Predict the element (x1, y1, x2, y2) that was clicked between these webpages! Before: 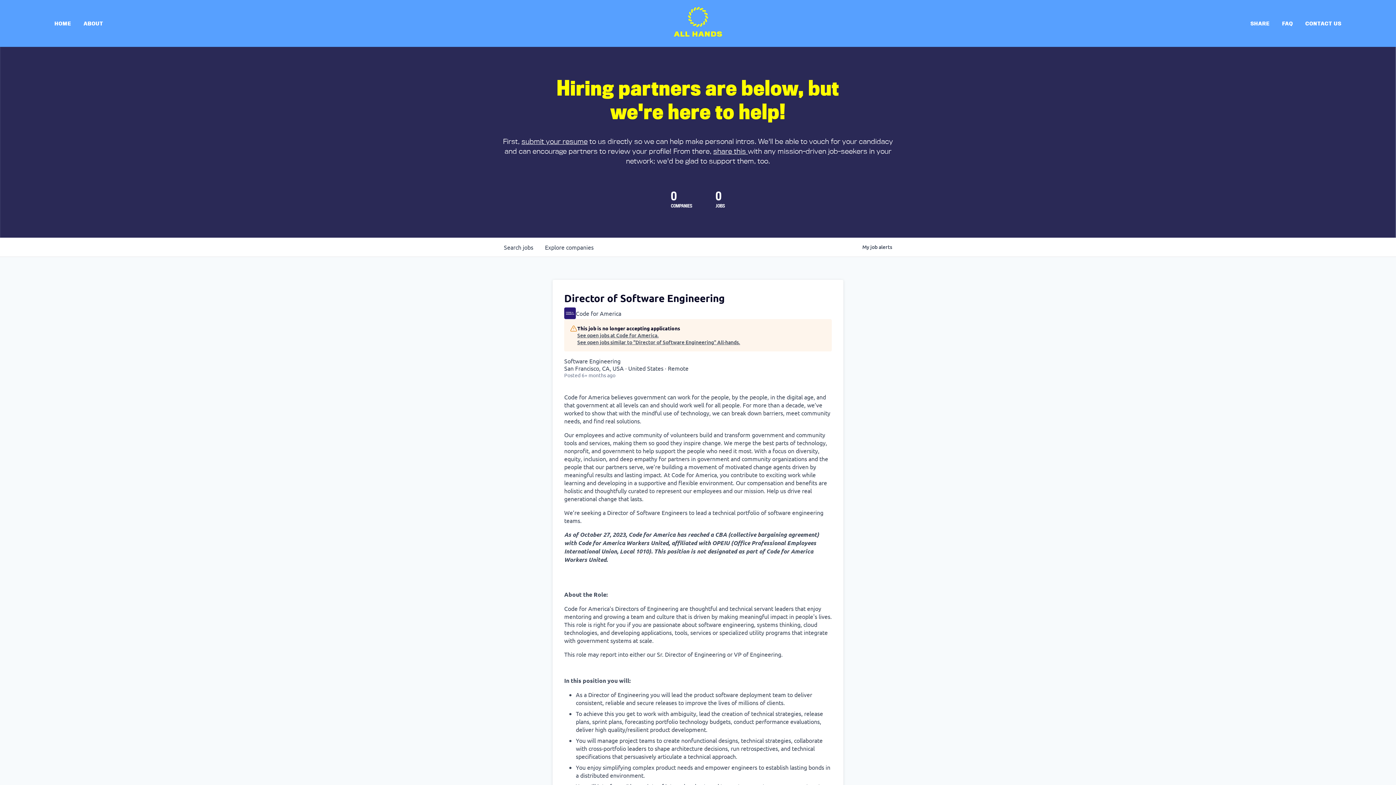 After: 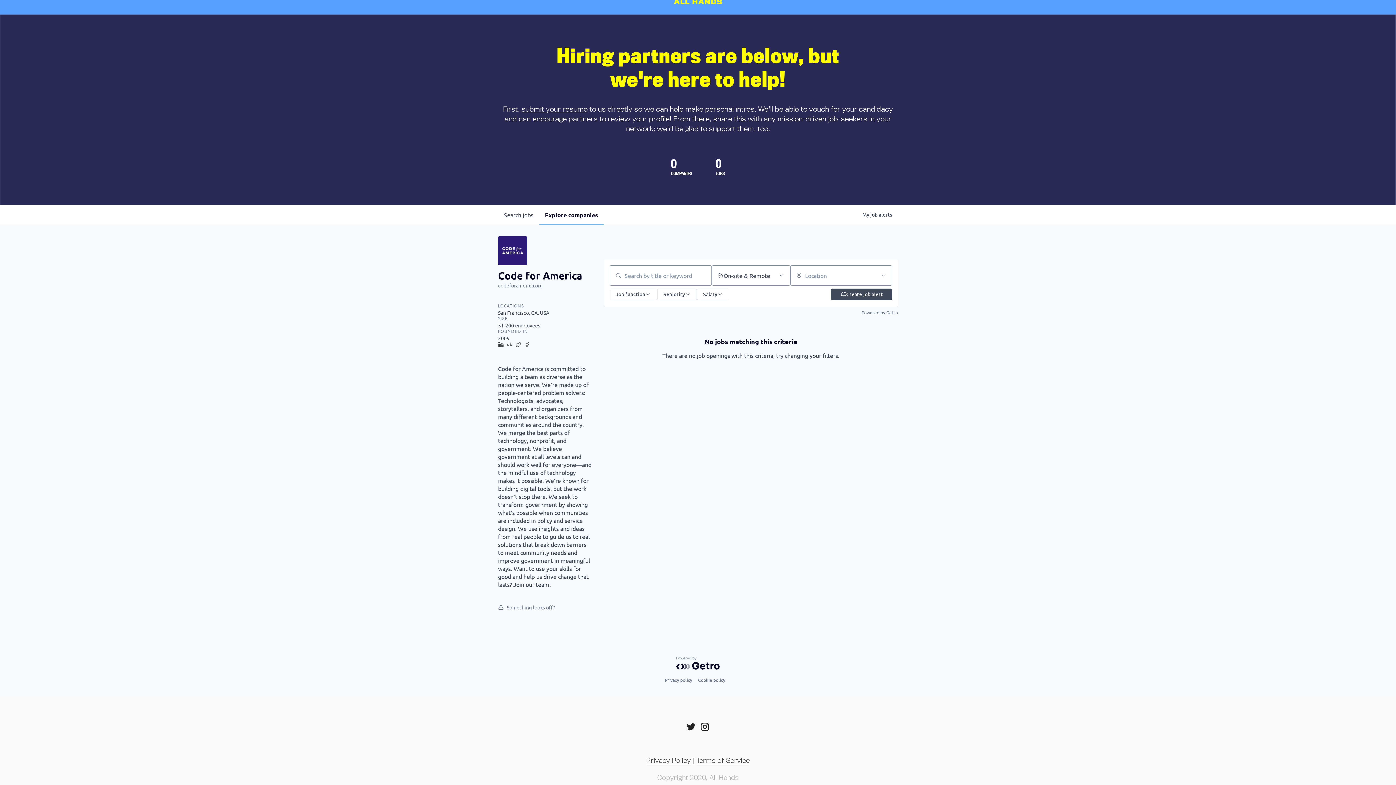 Action: label: See open jobs at Code for America. bbox: (577, 331, 740, 338)